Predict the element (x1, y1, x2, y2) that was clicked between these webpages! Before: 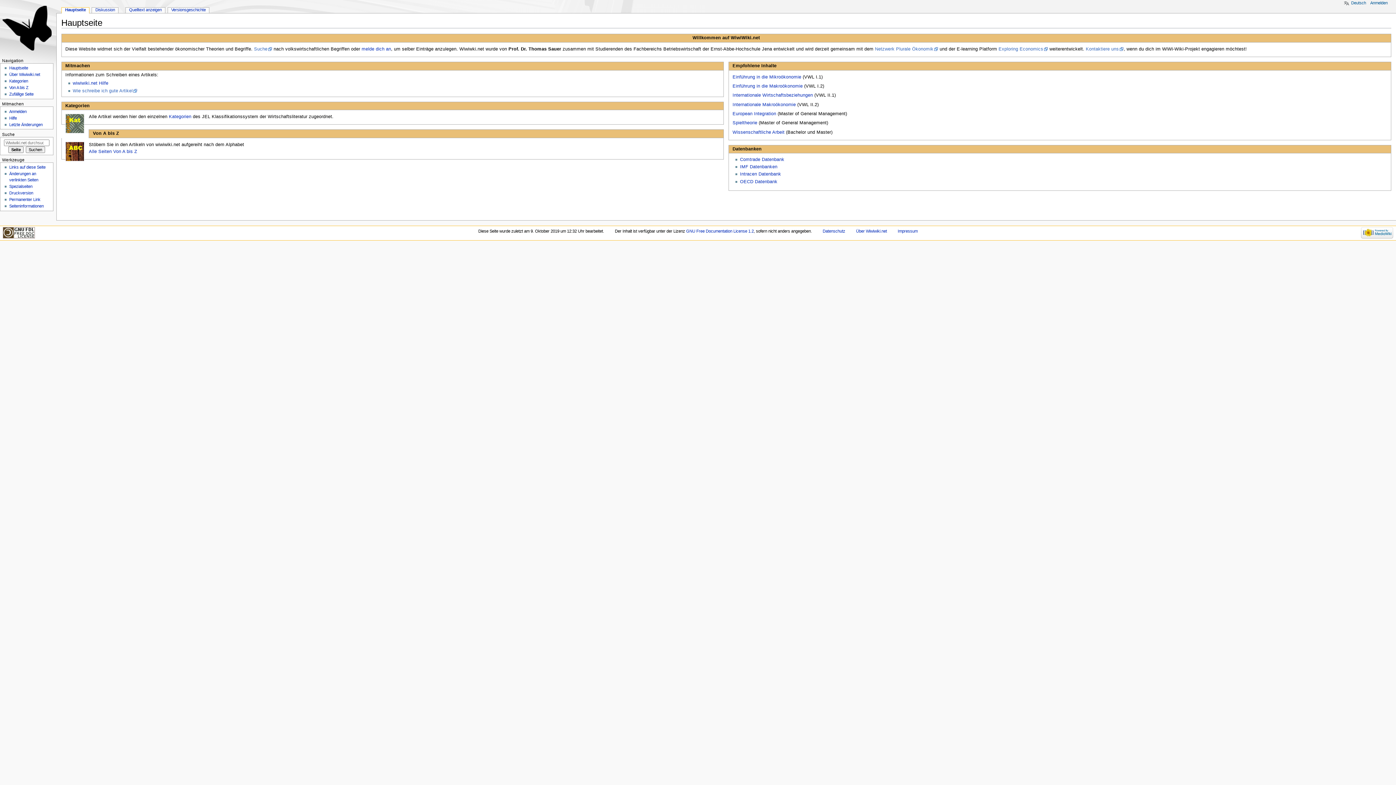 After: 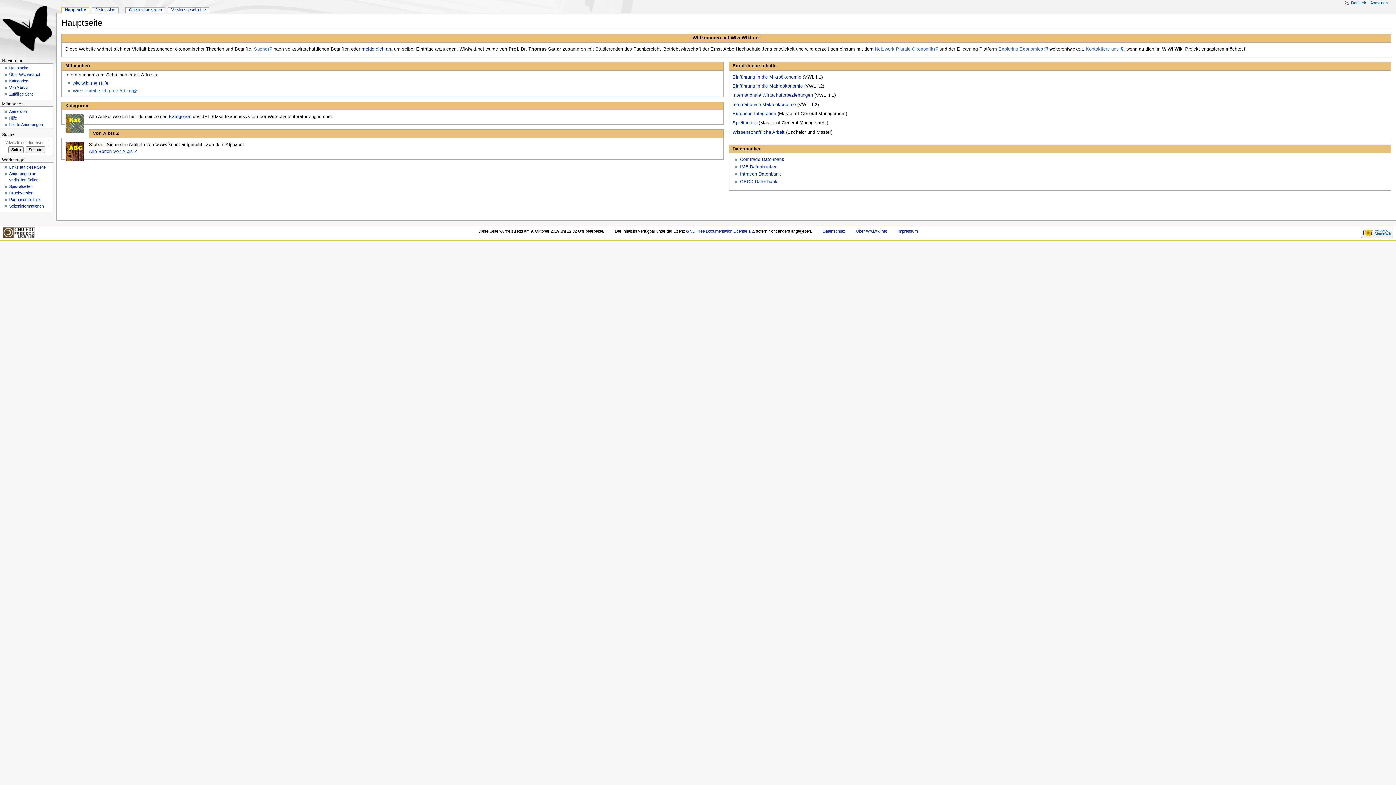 Action: label: Hauptseite bbox: (9, 65, 28, 70)